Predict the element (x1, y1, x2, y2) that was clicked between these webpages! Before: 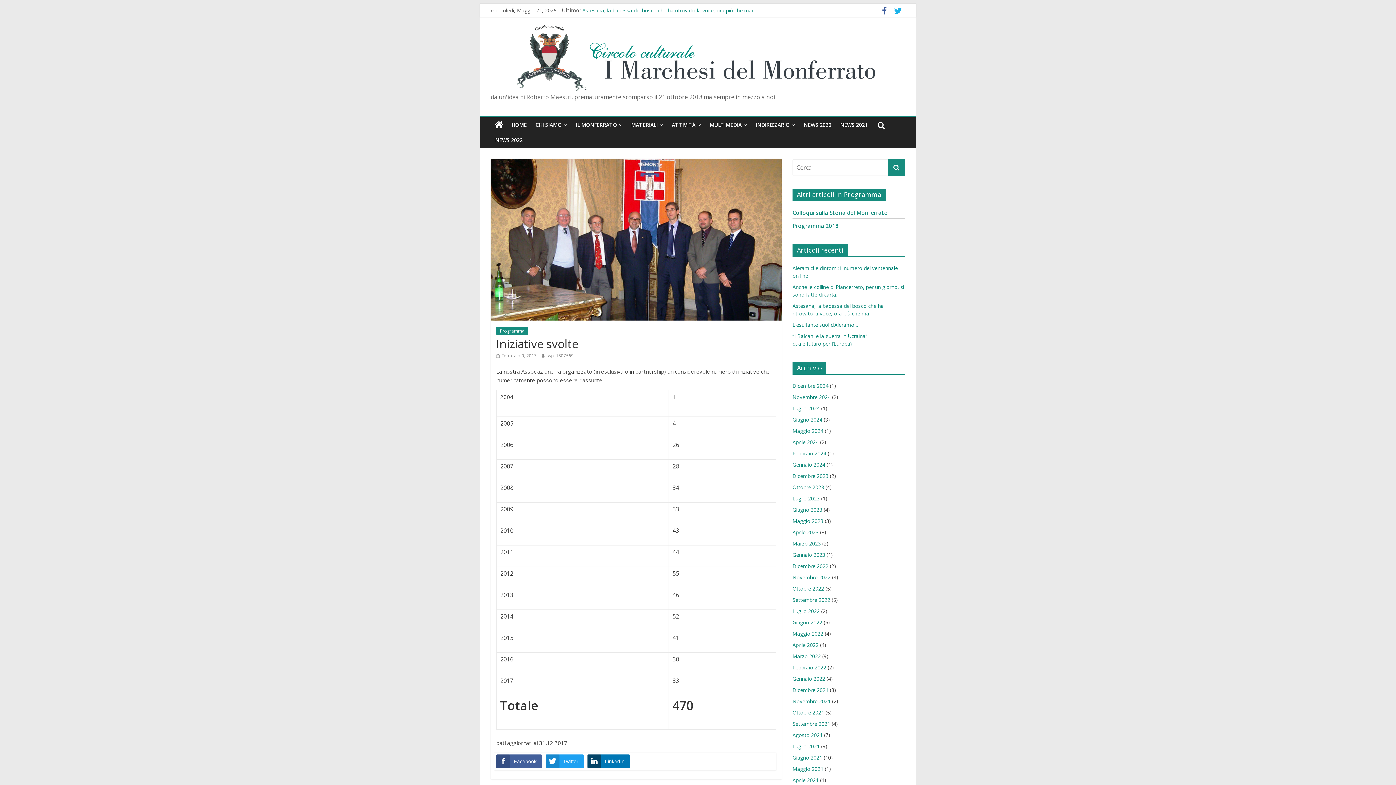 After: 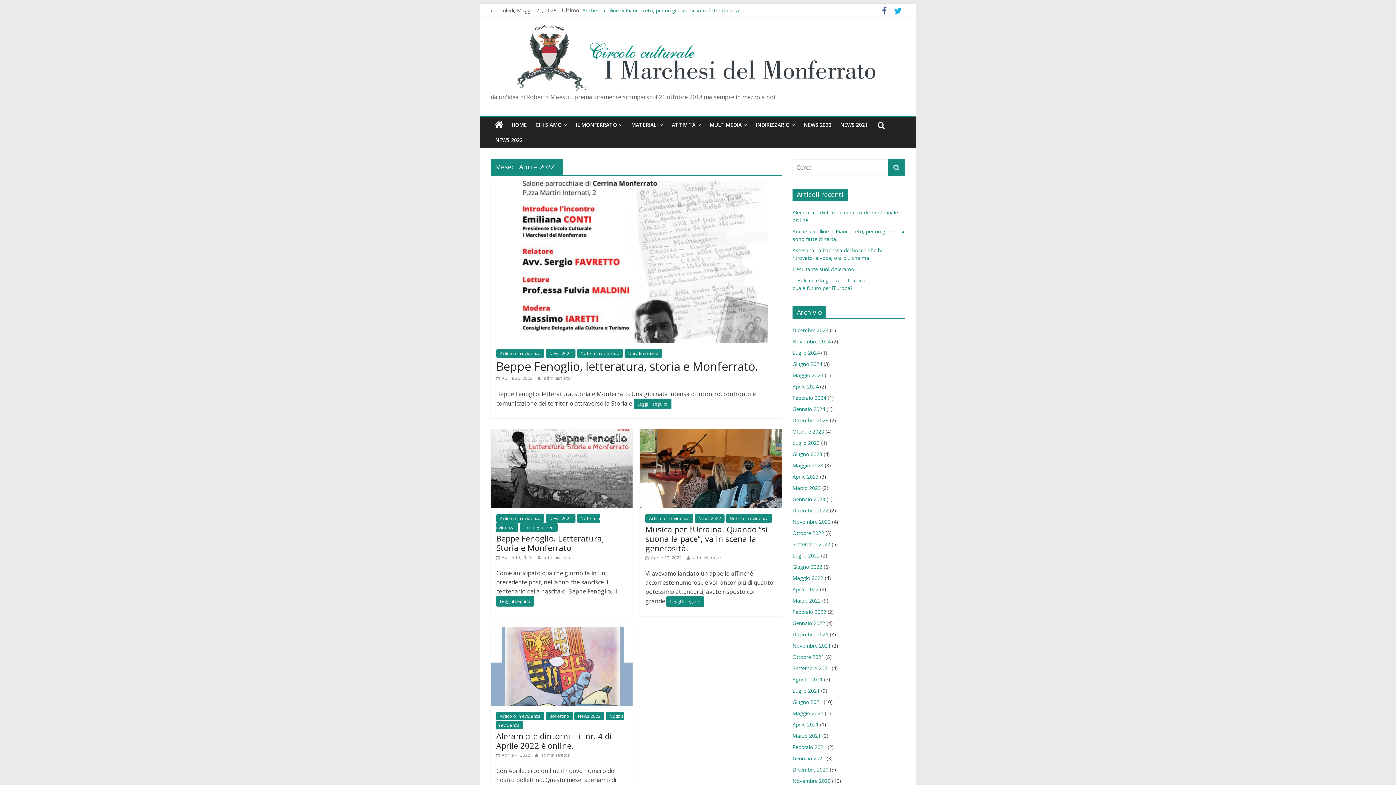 Action: bbox: (792, 641, 818, 648) label: Aprile 2022